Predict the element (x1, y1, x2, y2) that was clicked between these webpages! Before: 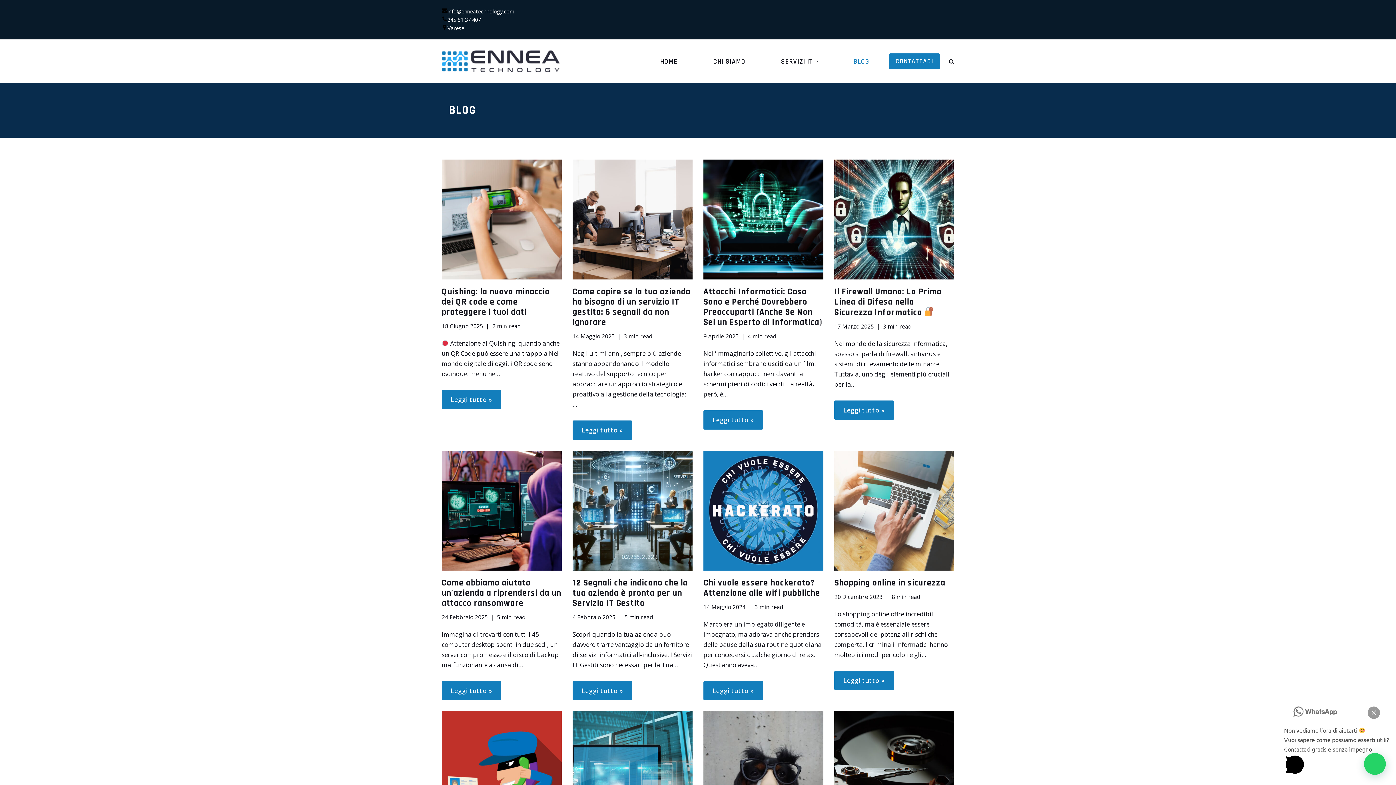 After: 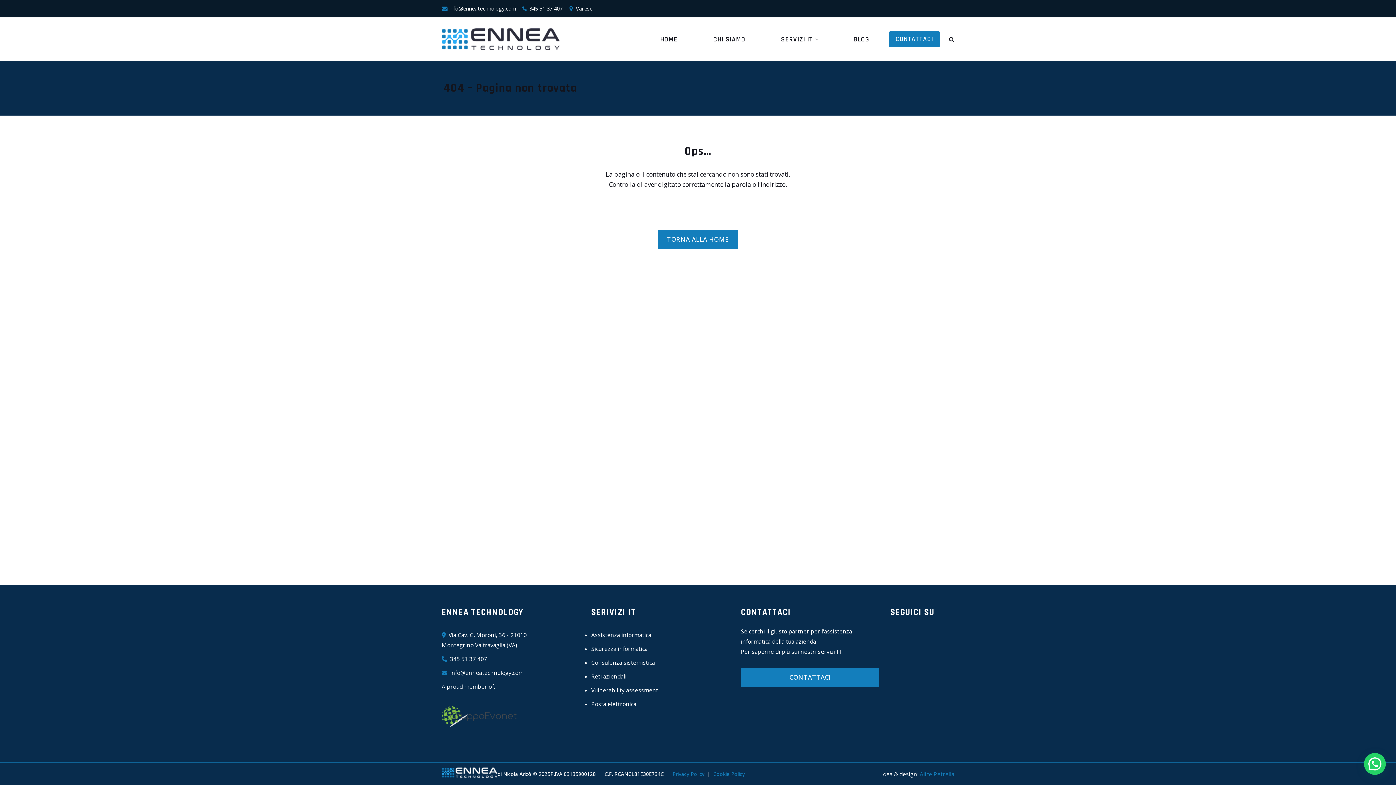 Action: label: Leggi tutto »
Chi vuole essere hackerato? Attenzione alle wifi pubbliche bbox: (703, 681, 763, 700)